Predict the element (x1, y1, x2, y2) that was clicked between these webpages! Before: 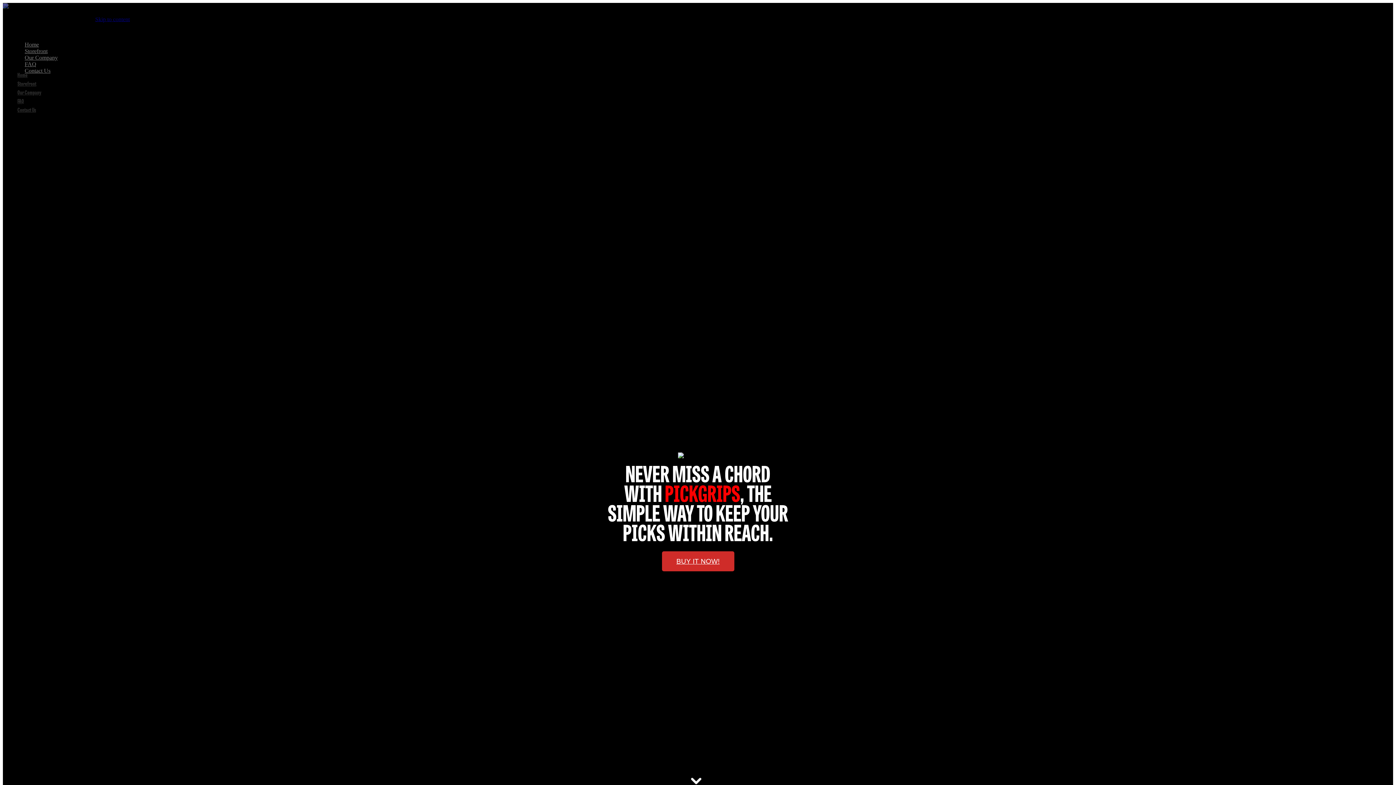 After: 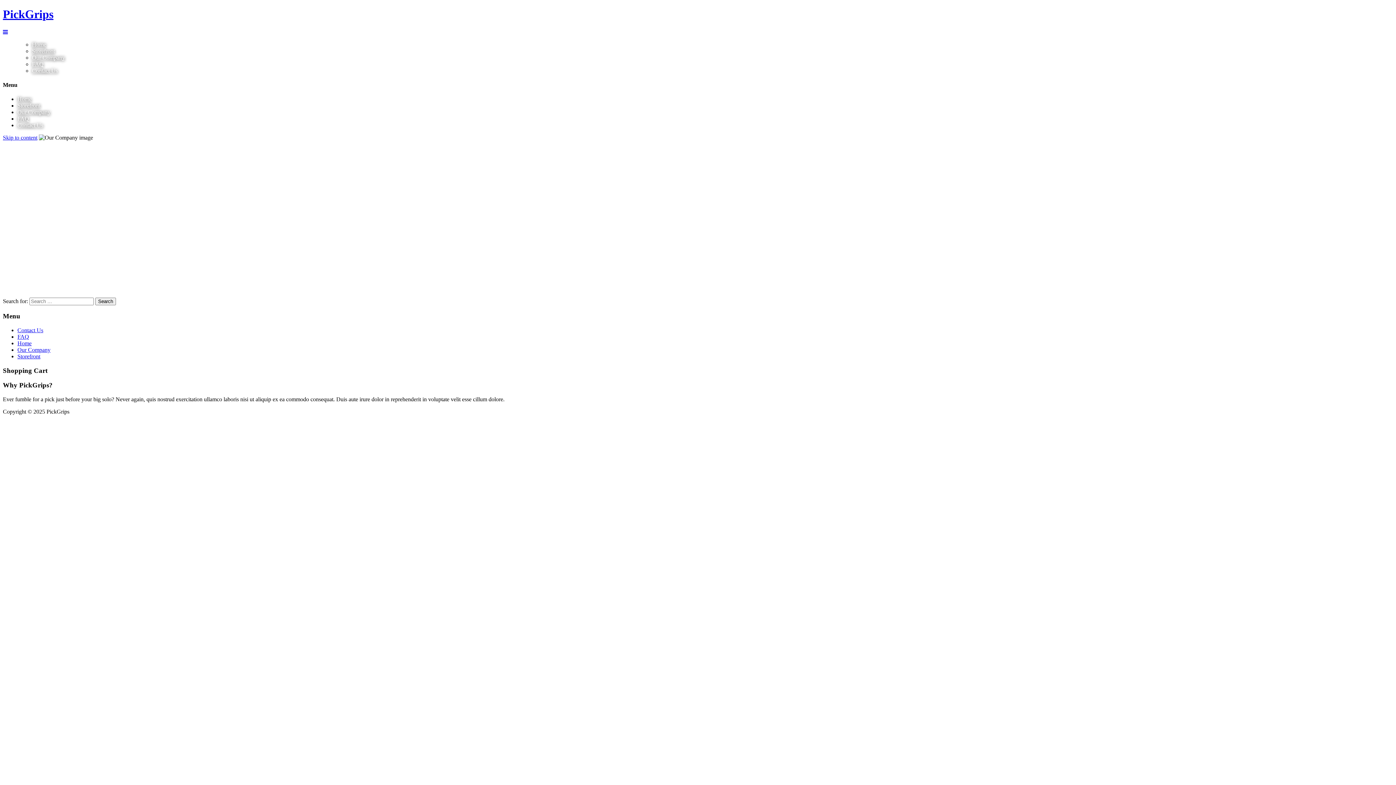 Action: bbox: (662, 551, 734, 571) label: BUY IT NOW!